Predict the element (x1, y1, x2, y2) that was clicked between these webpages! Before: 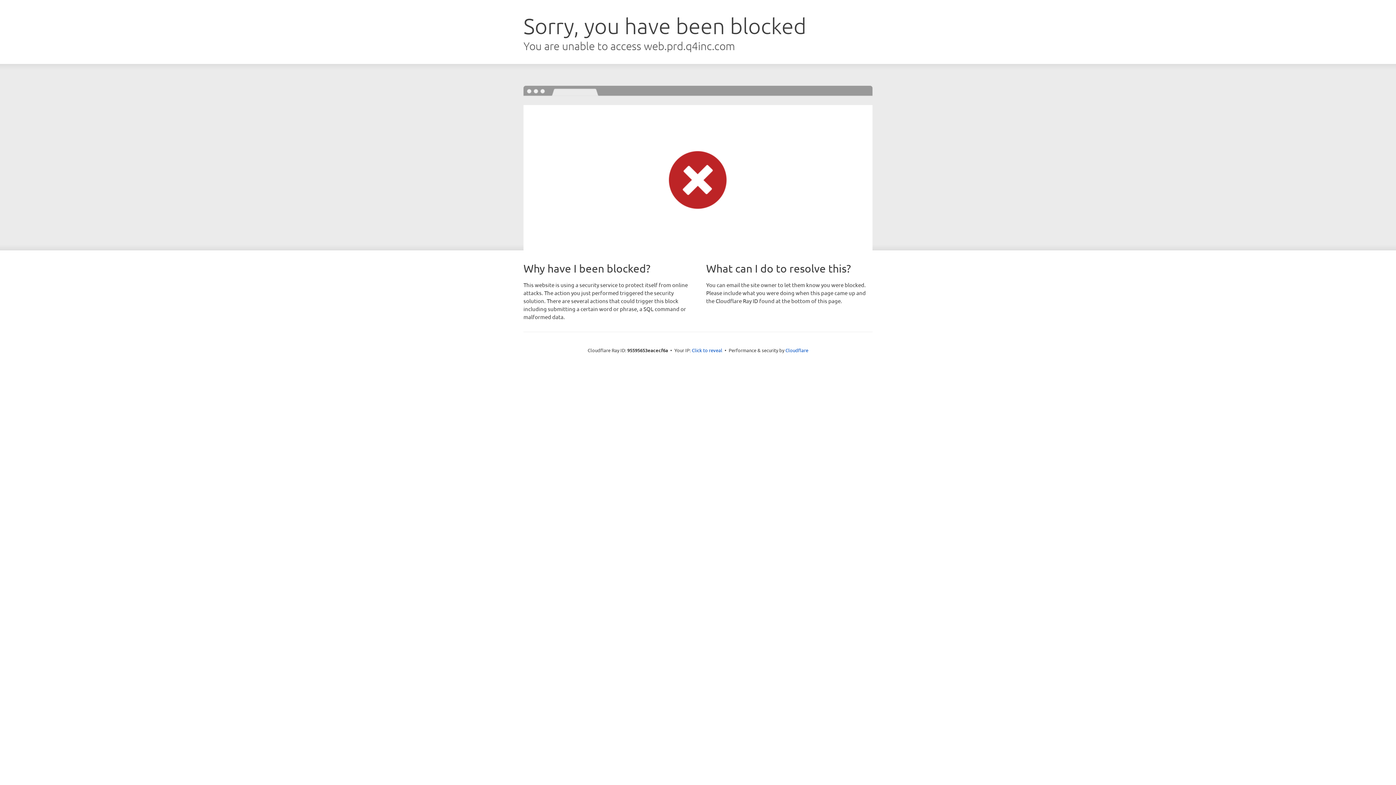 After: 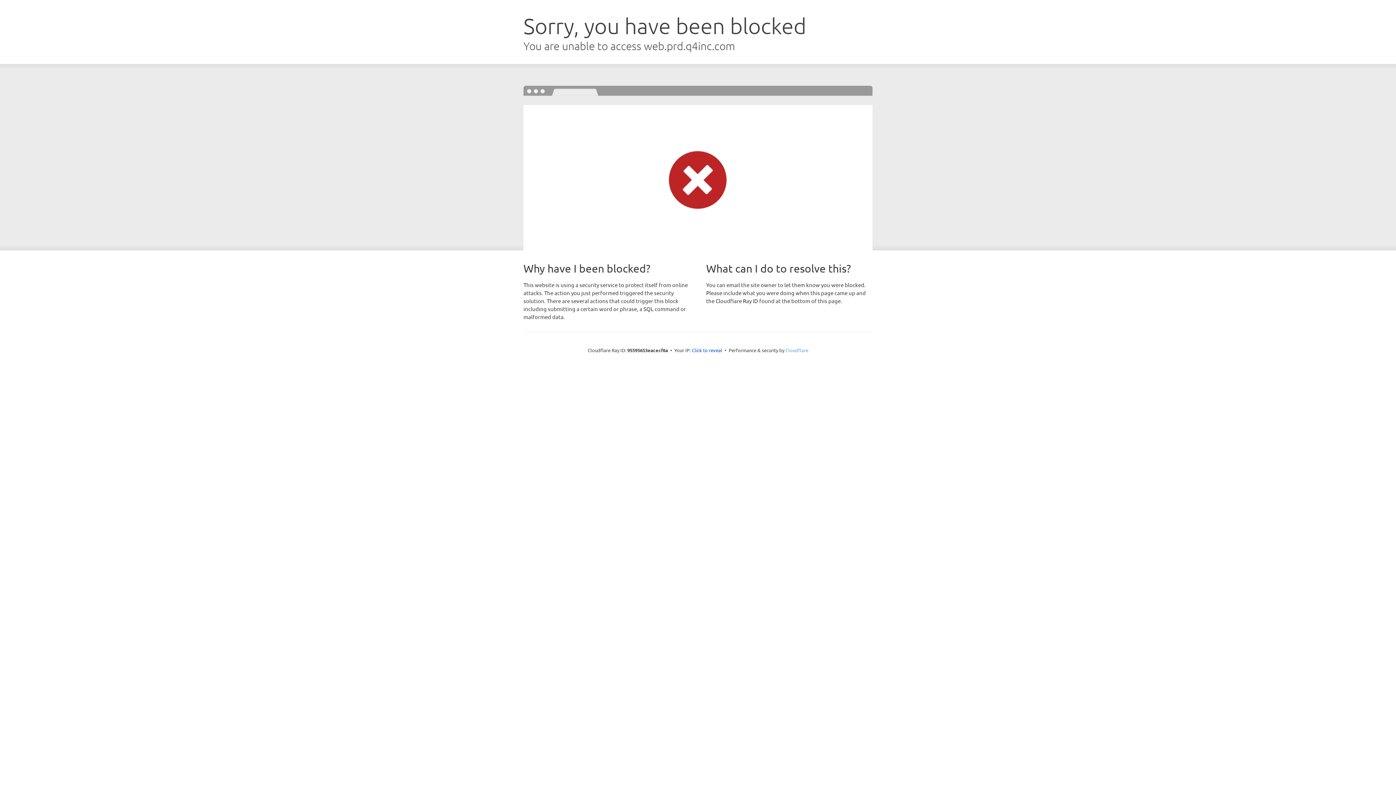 Action: label: Cloudflare bbox: (785, 347, 808, 353)